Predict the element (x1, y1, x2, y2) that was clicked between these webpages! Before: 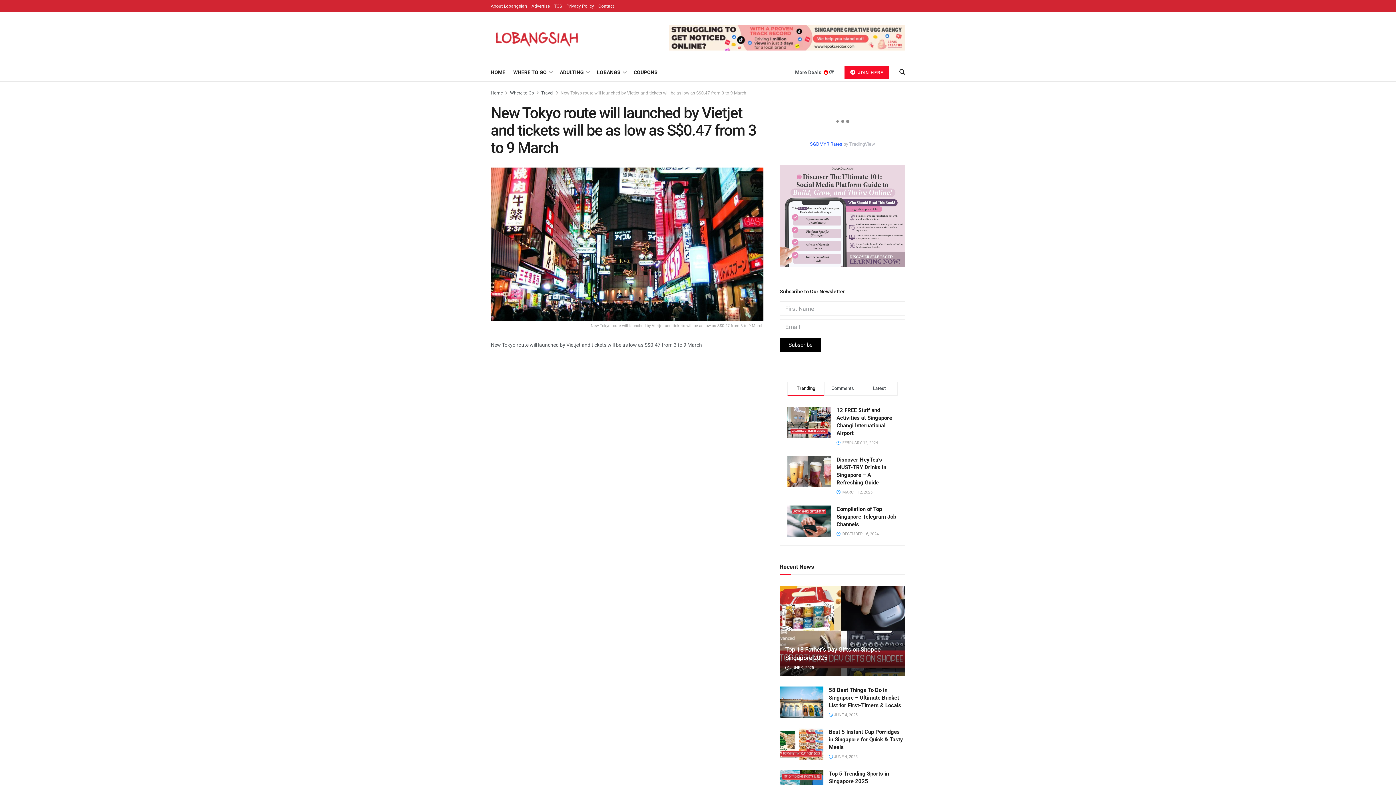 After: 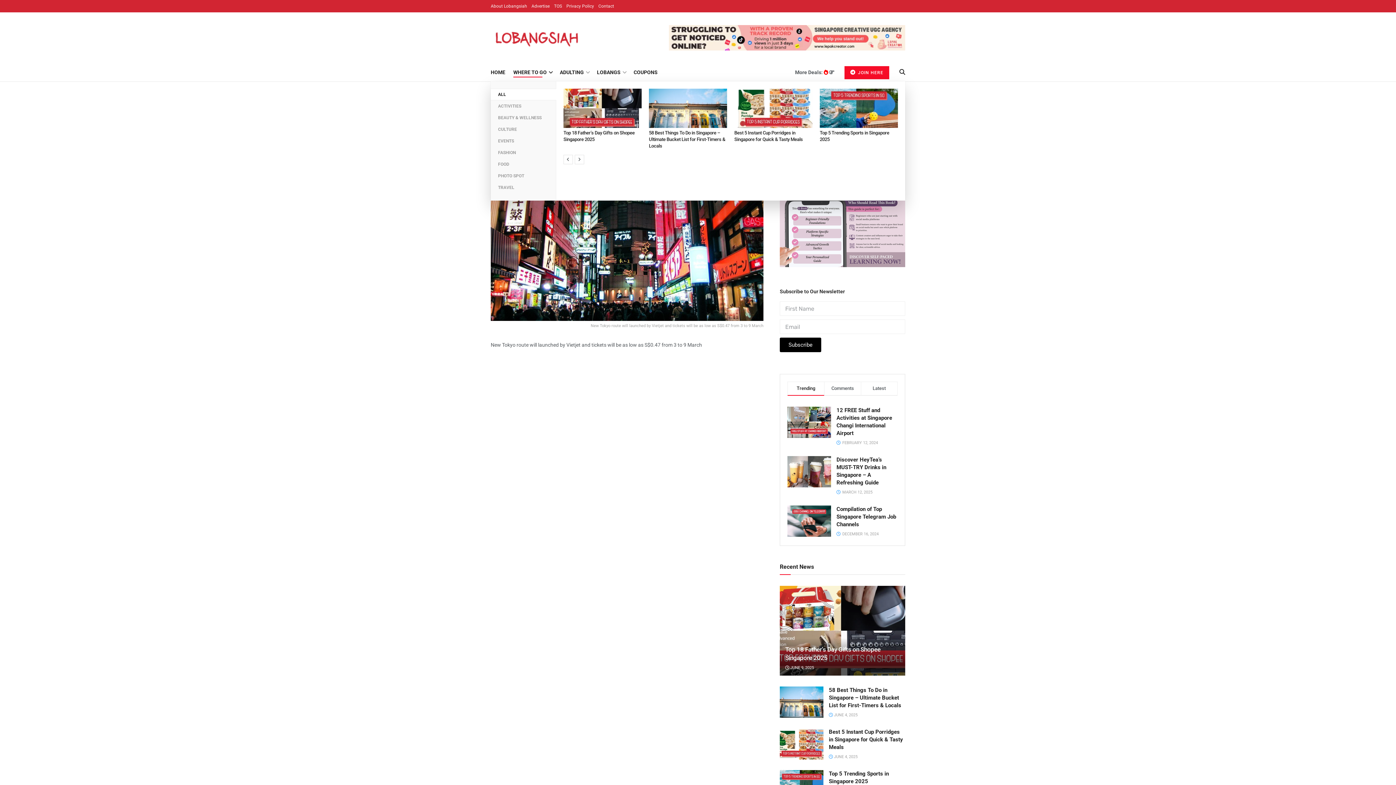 Action: bbox: (513, 67, 552, 77) label: WHERE TO GO